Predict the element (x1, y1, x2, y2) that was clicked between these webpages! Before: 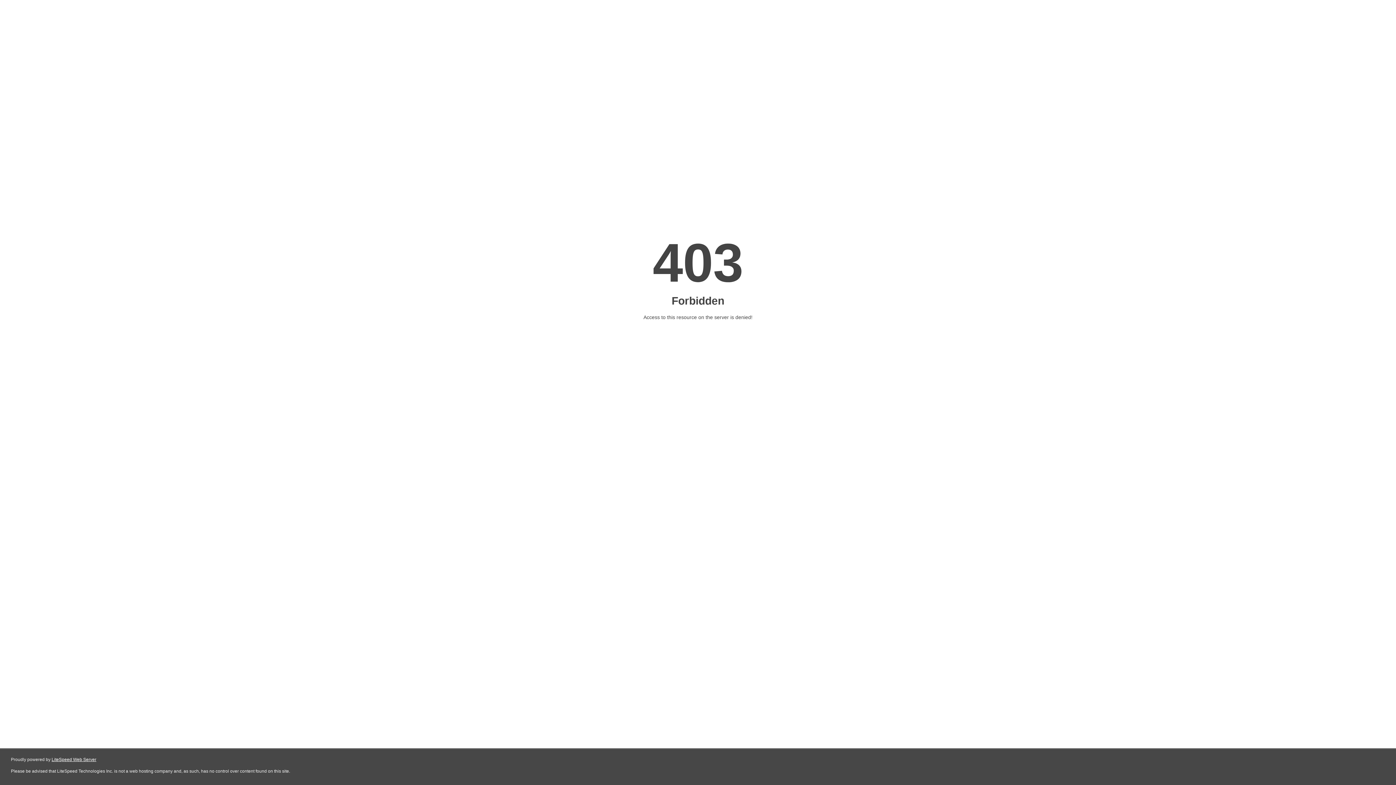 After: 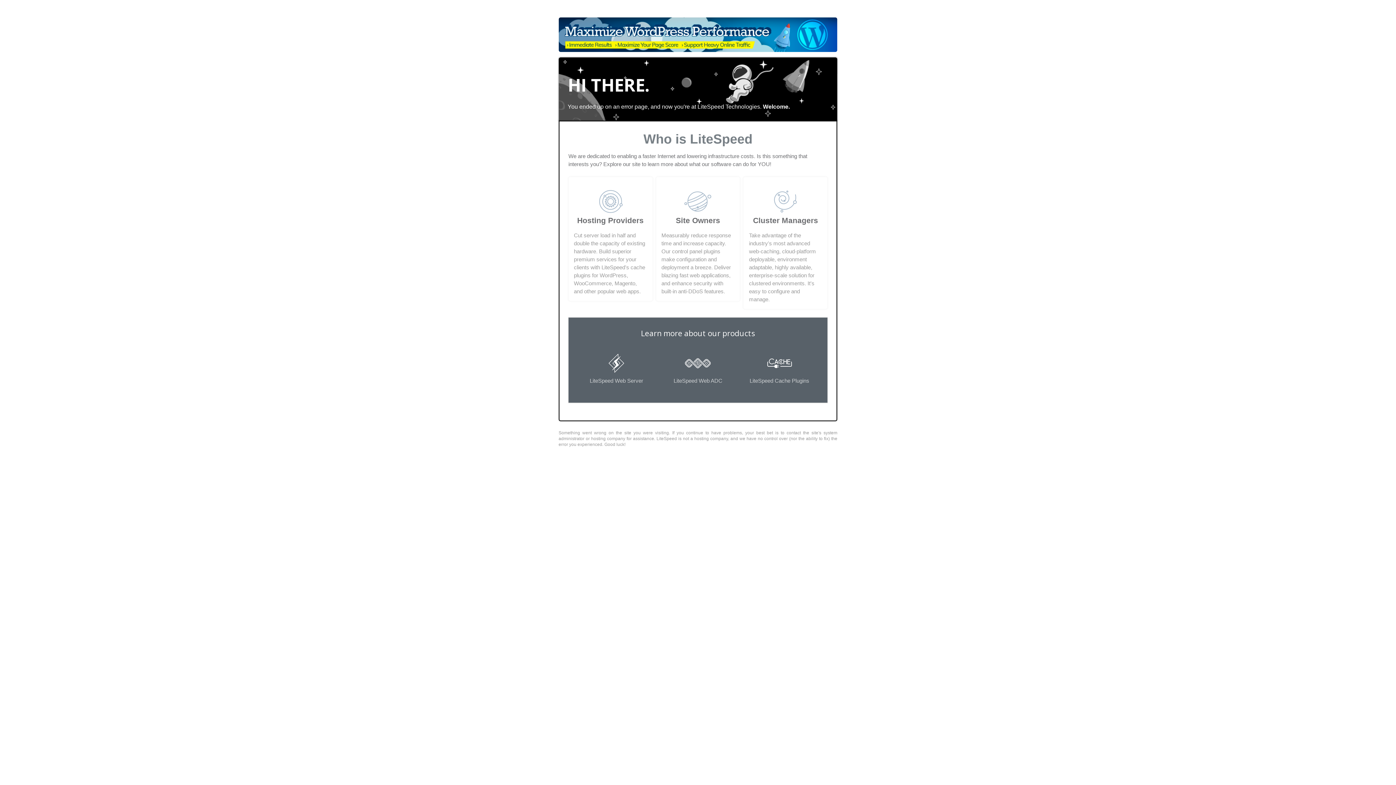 Action: label: LiteSpeed Web Server bbox: (51, 757, 96, 762)